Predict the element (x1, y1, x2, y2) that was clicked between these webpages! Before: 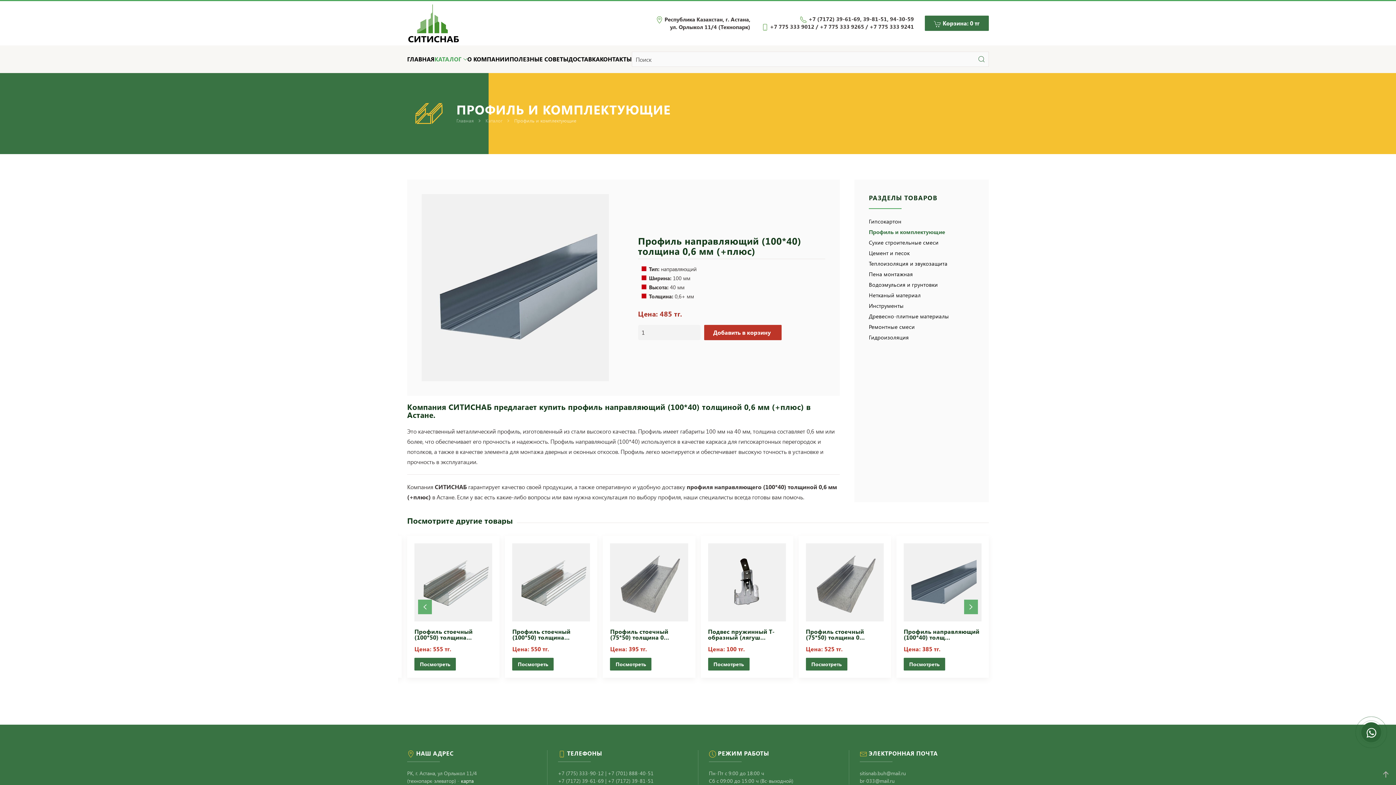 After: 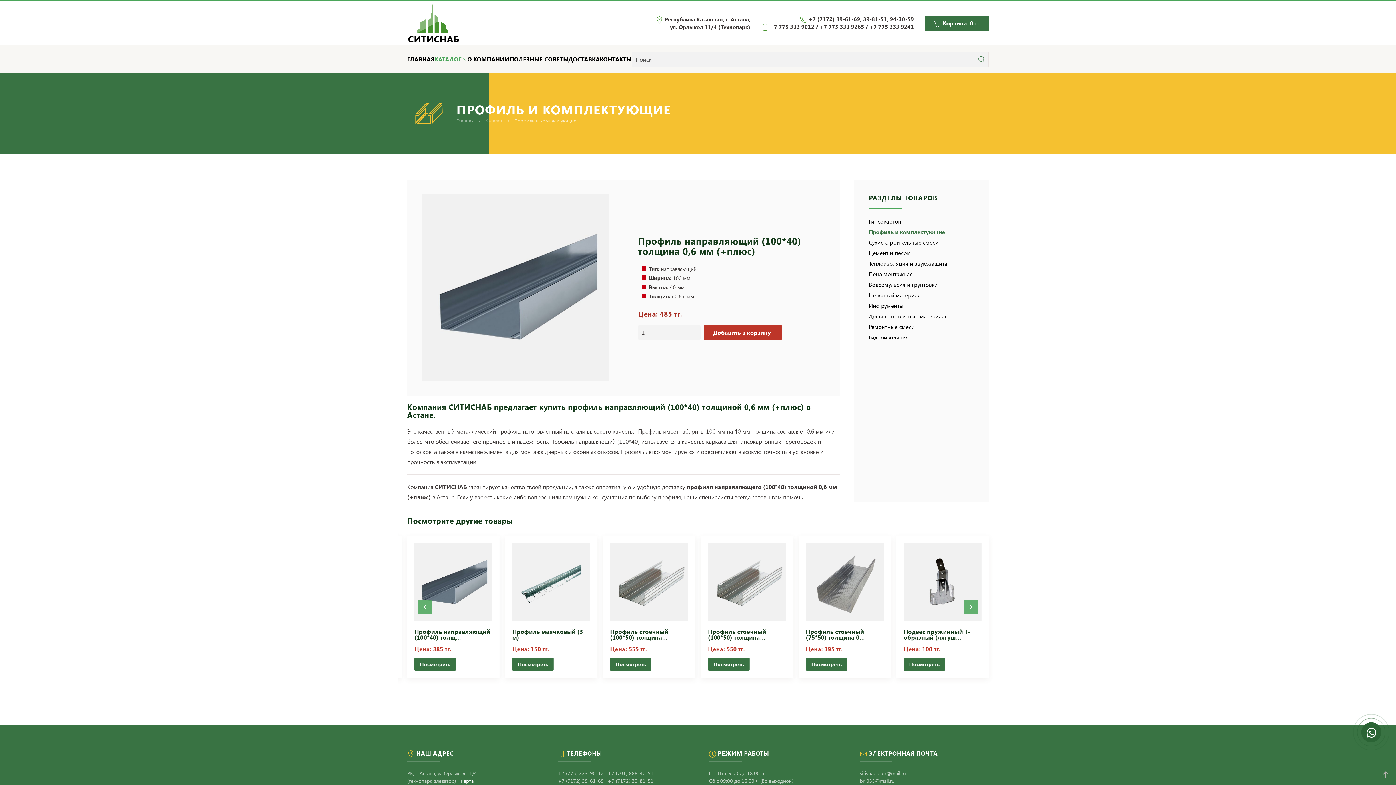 Action: bbox: (974, 51, 989, 67) label: Submit Search